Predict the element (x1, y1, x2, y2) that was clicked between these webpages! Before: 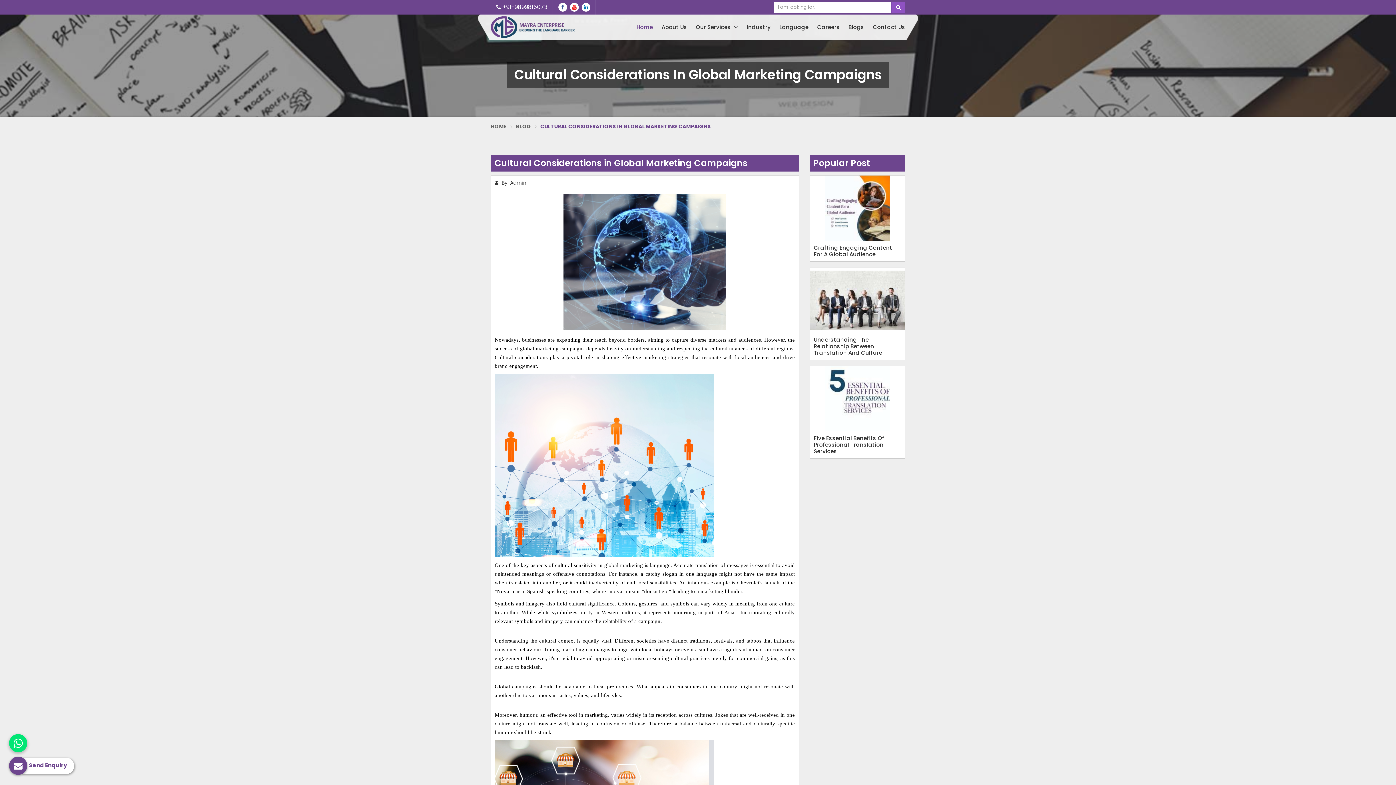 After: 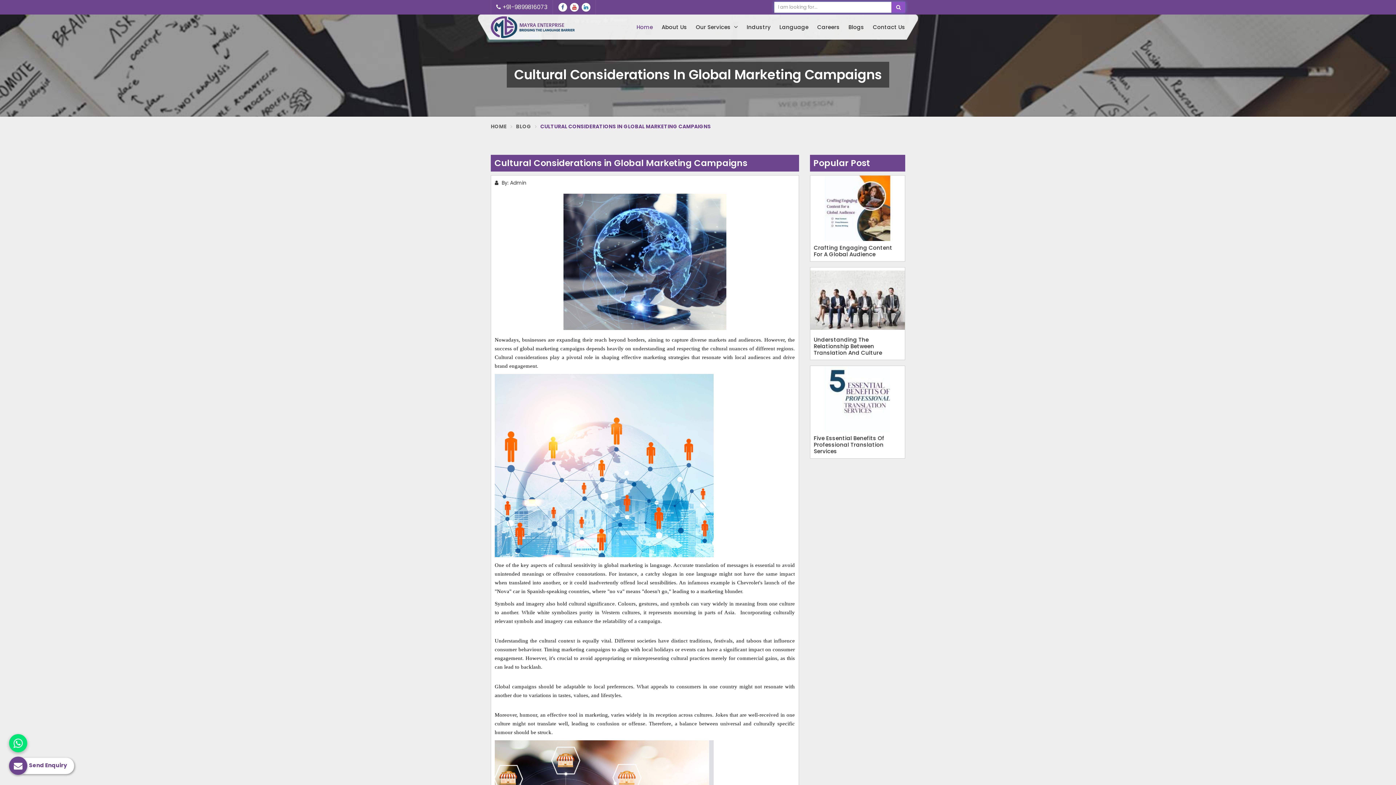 Action: bbox: (891, 1, 905, 12)